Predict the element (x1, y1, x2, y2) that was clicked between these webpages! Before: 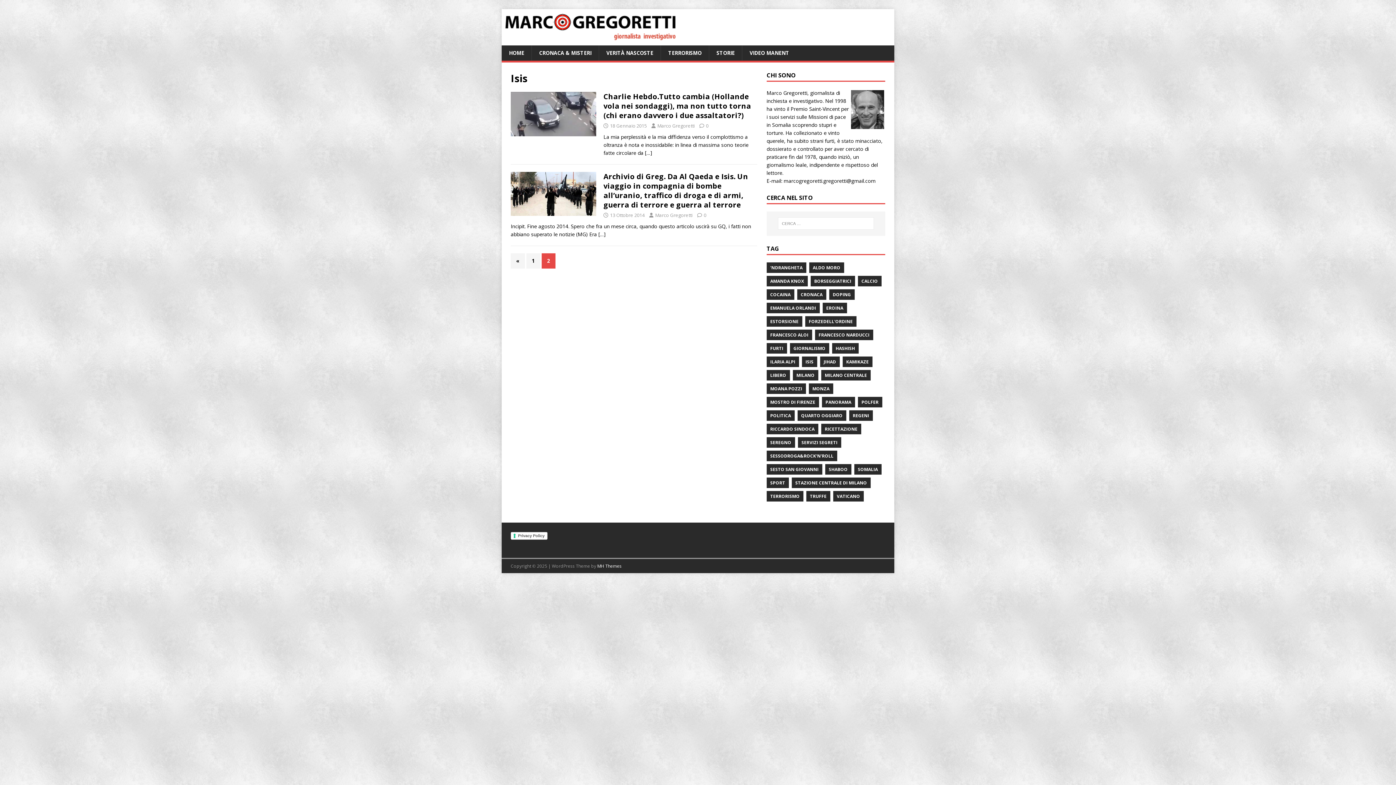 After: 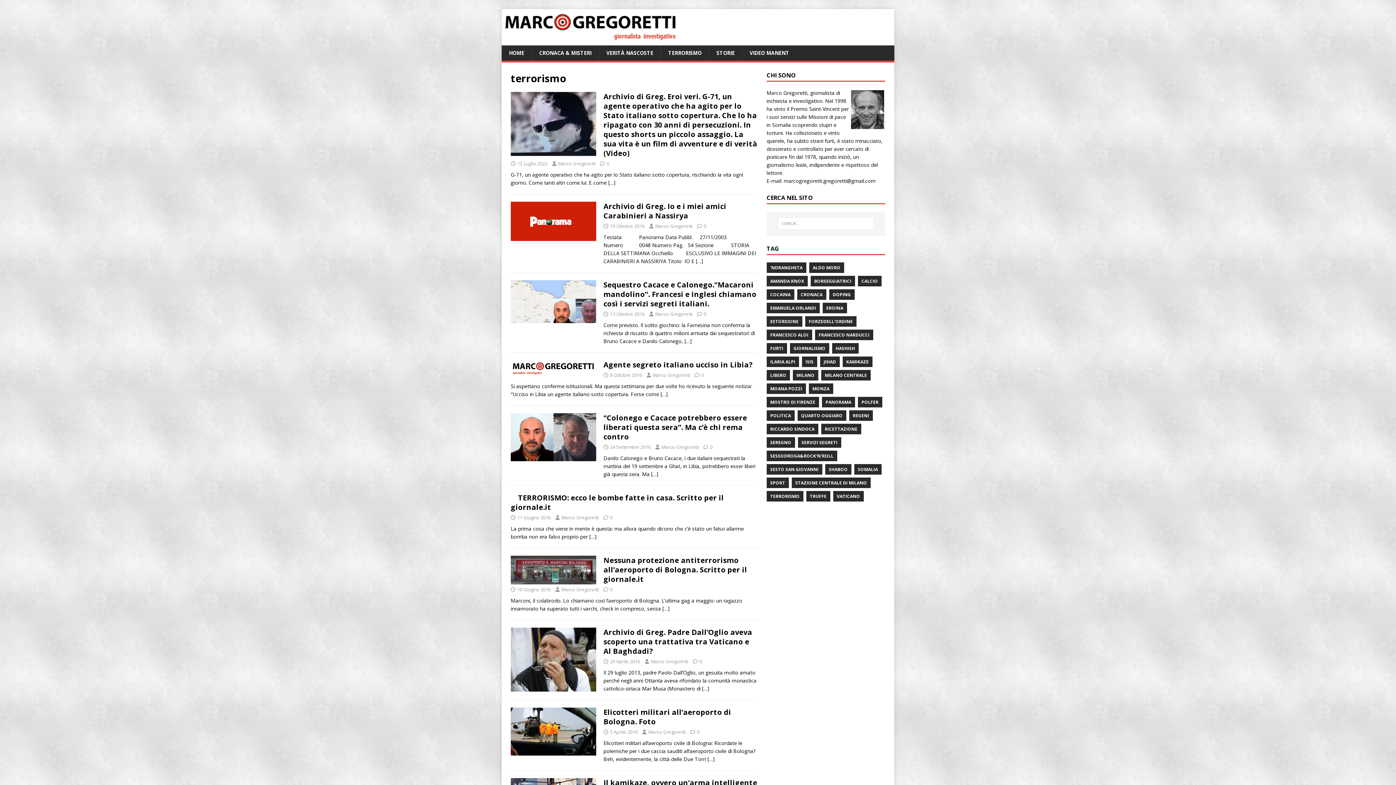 Action: bbox: (766, 491, 803, 501) label: TERRORISMO